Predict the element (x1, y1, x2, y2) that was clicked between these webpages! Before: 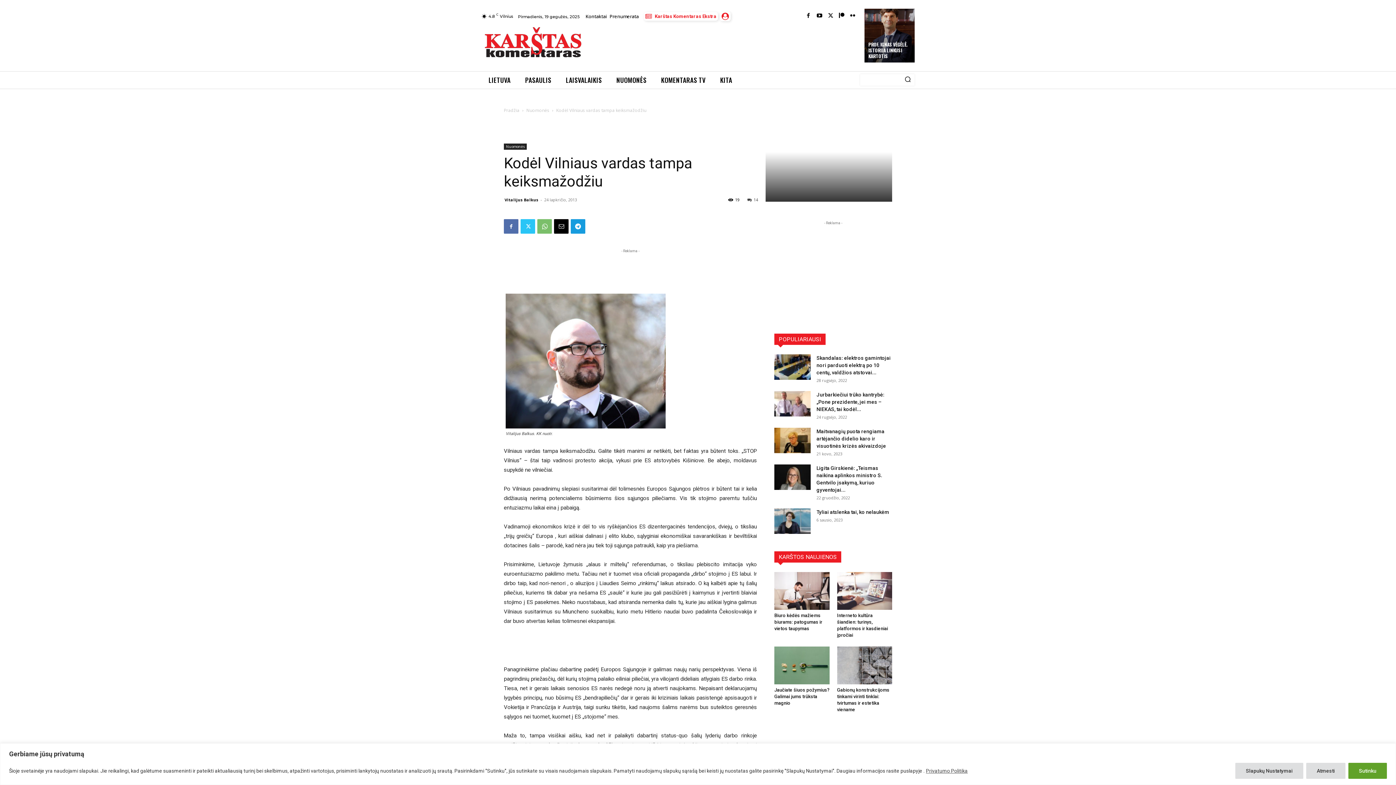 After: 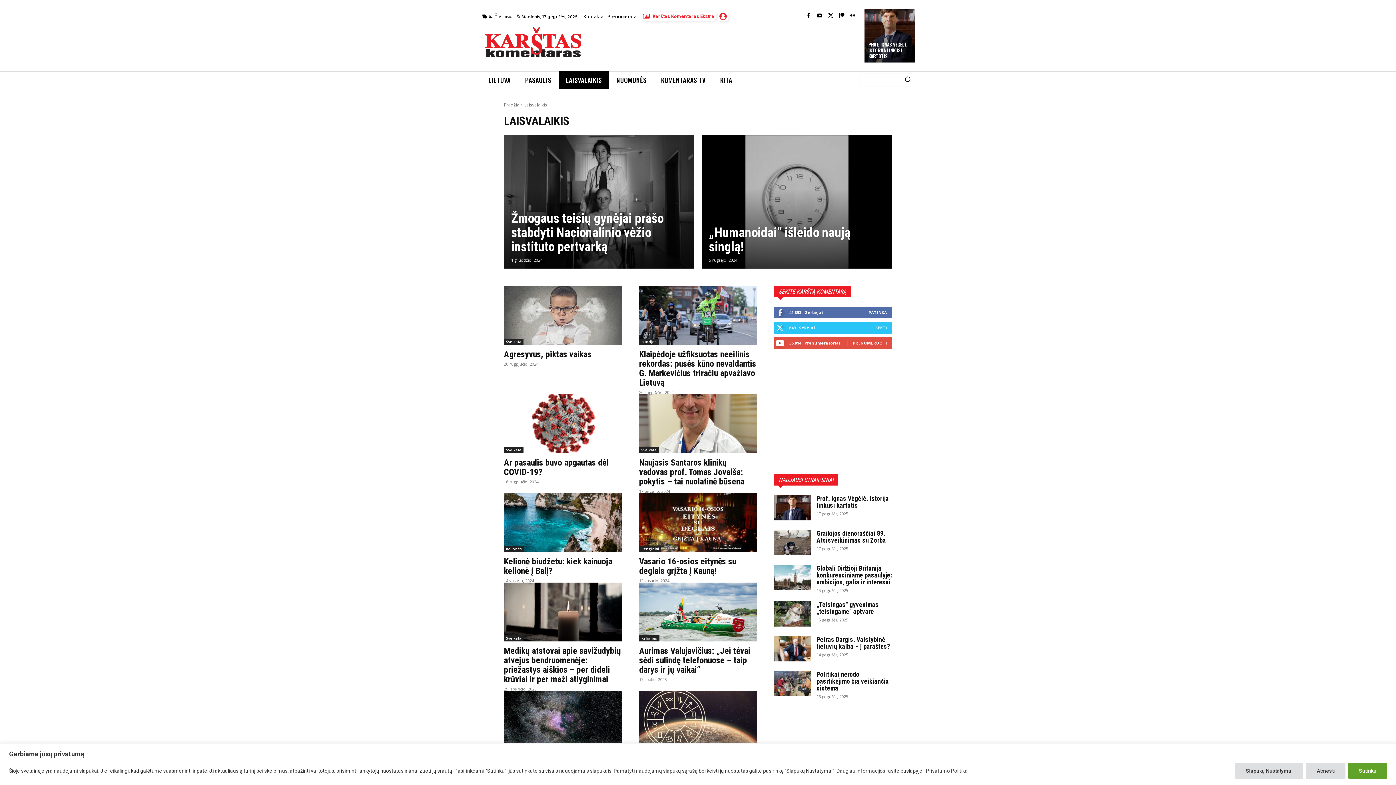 Action: label: LAISVALAIKIS bbox: (558, 71, 609, 89)